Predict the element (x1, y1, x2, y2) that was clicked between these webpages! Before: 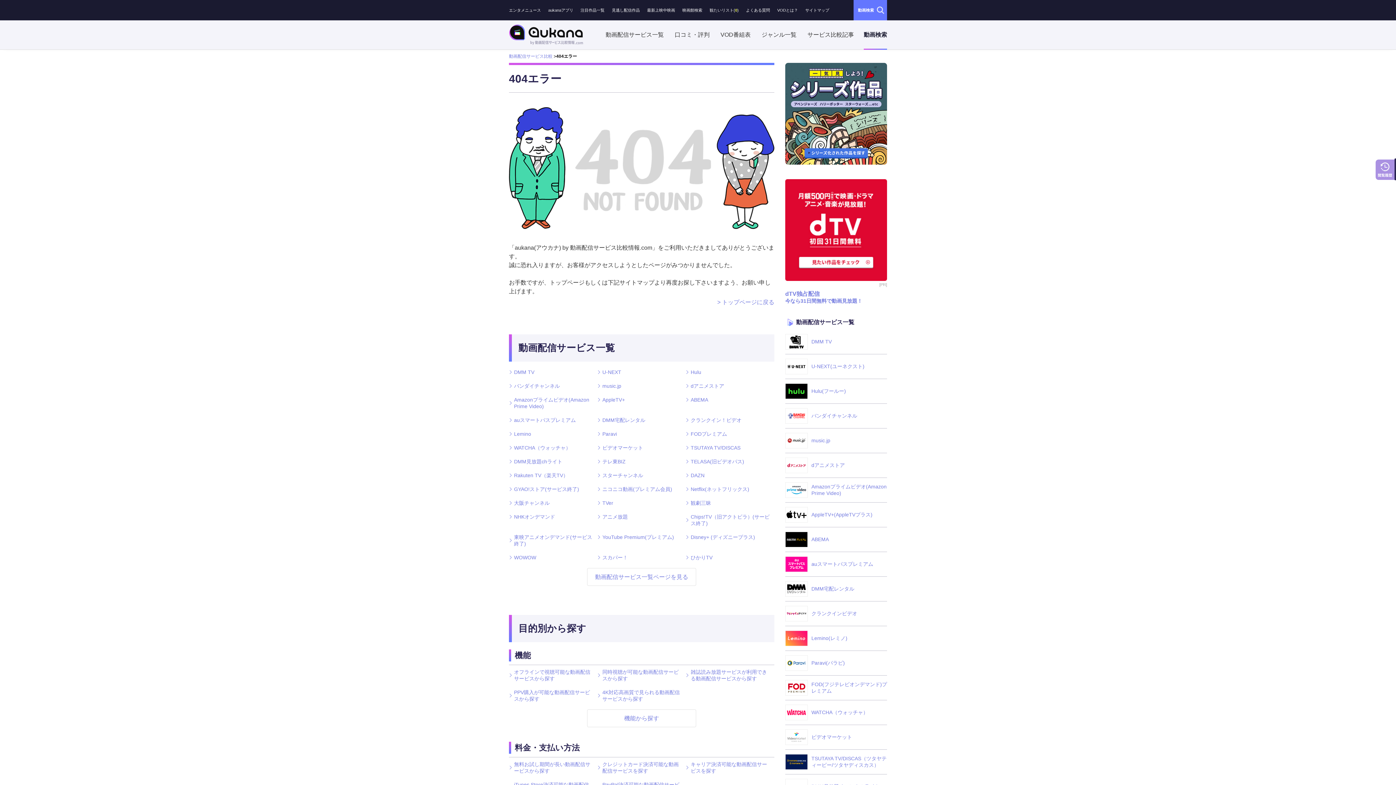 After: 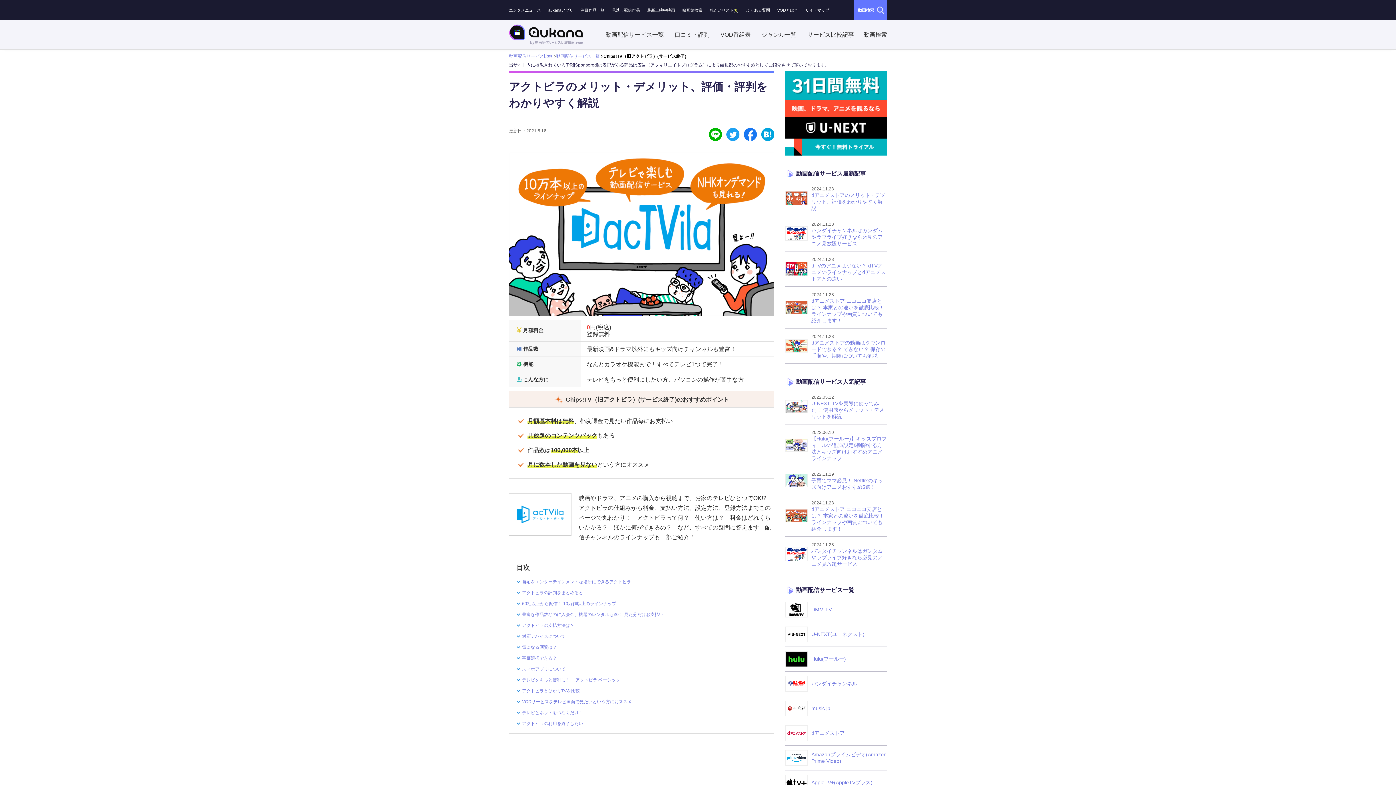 Action: label: Chips!TV（旧アクトビラ）(サービス終了) bbox: (685, 513, 774, 527)